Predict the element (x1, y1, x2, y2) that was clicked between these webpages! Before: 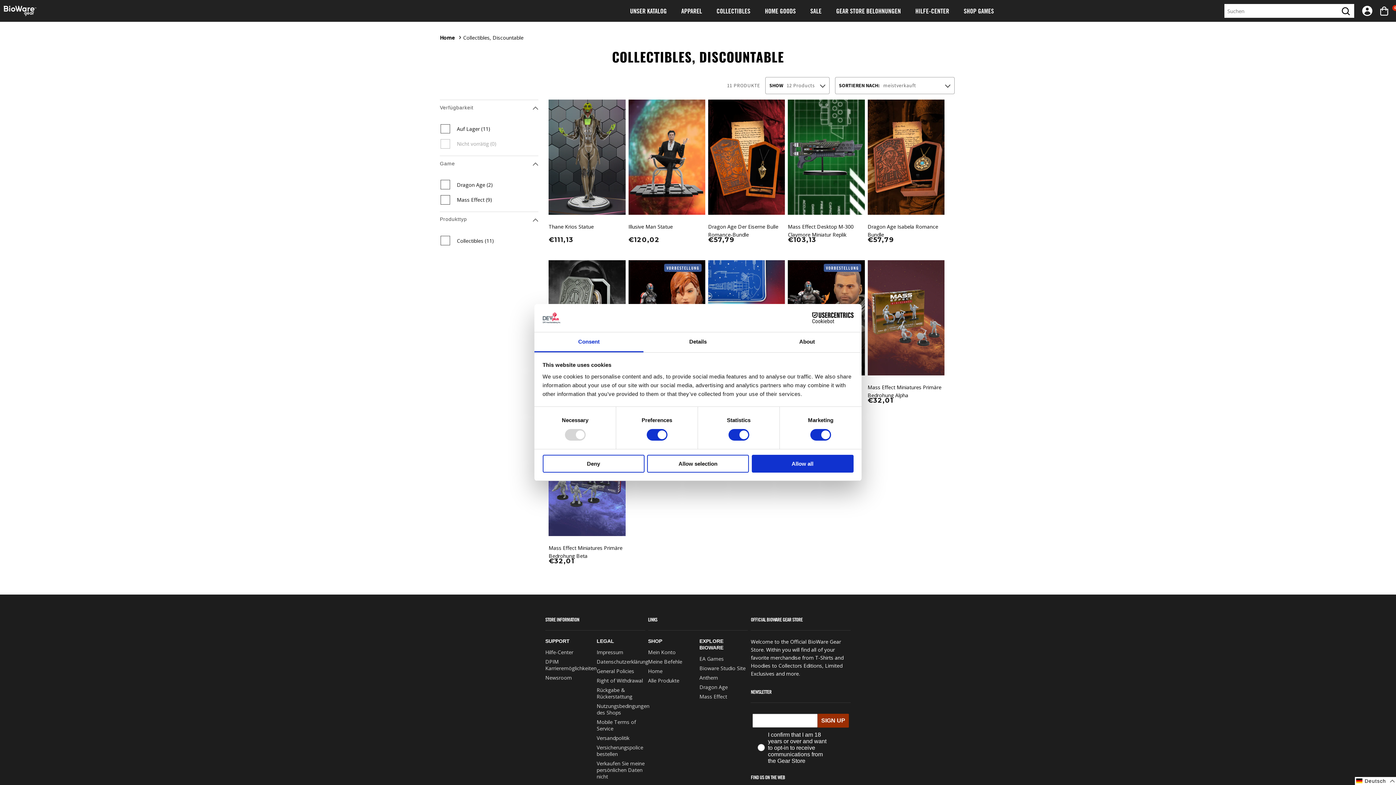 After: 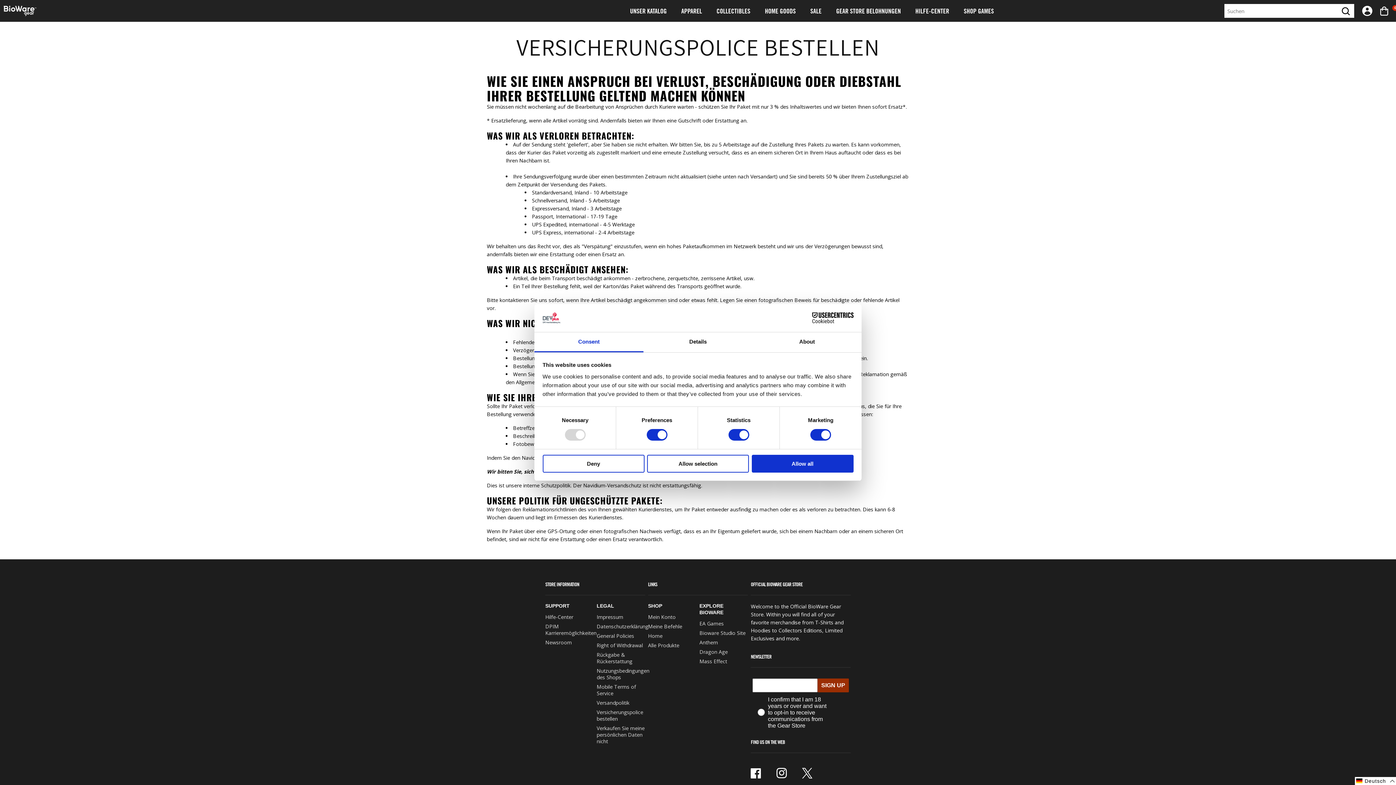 Action: label: Versicherungspolice bestellen bbox: (596, 744, 643, 757)